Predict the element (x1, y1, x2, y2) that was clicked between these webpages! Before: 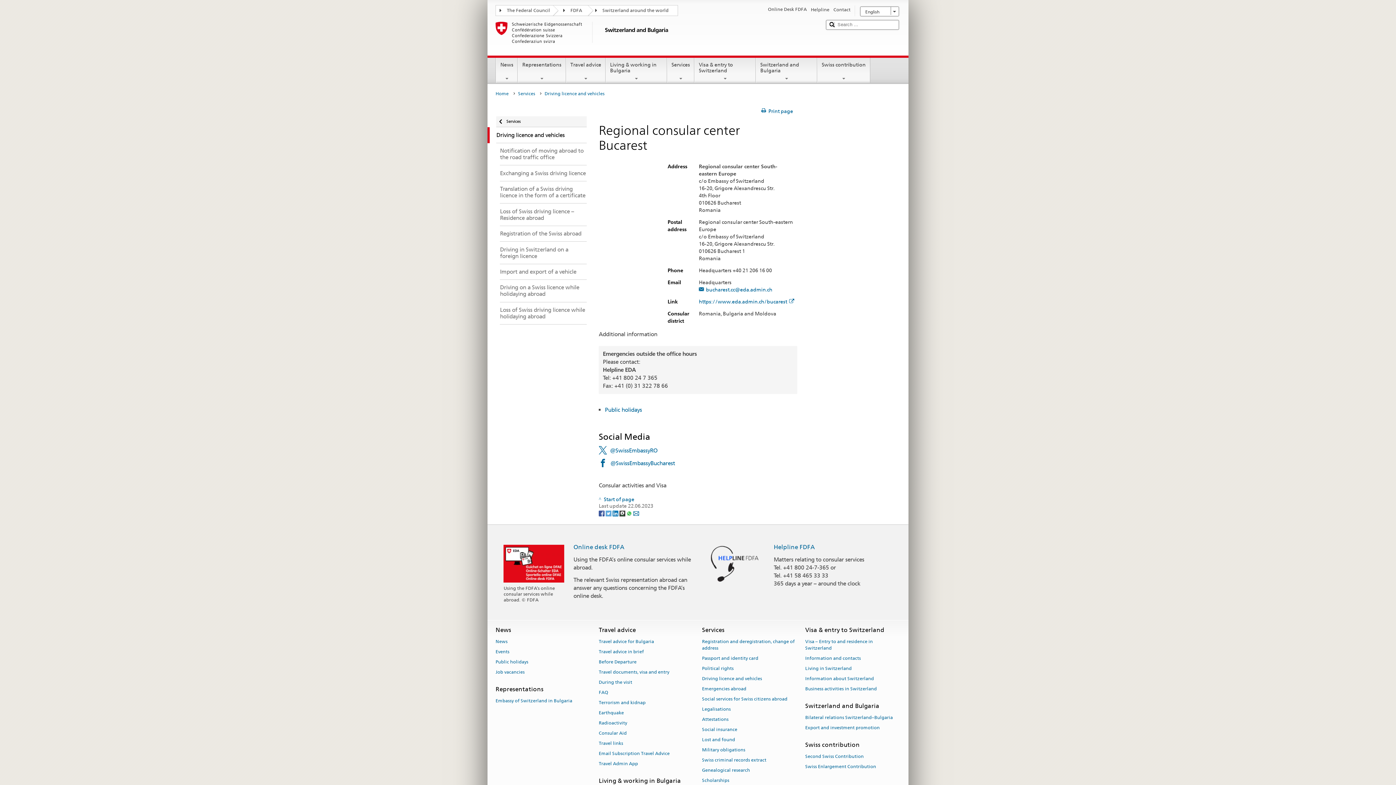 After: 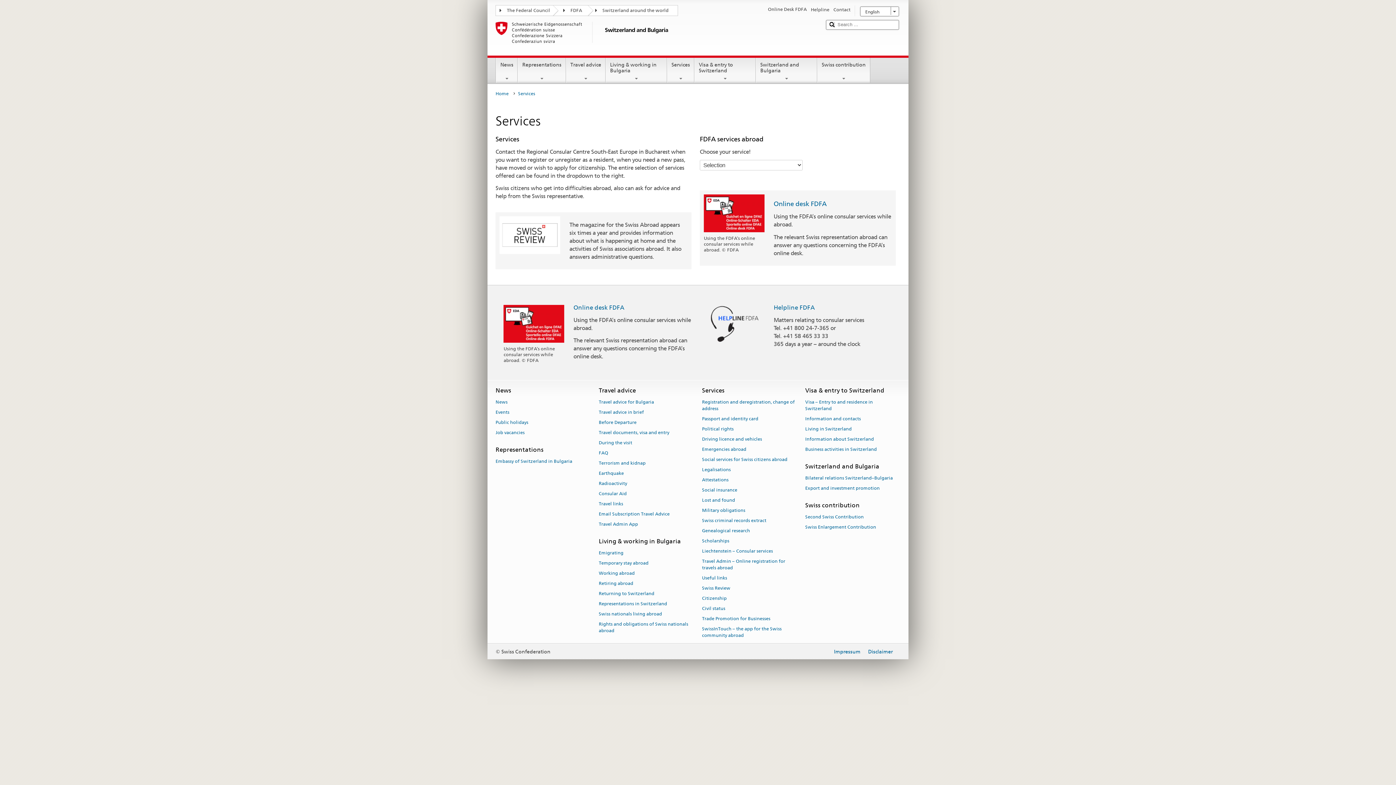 Action: label: Services bbox: (518, 89, 538, 98)